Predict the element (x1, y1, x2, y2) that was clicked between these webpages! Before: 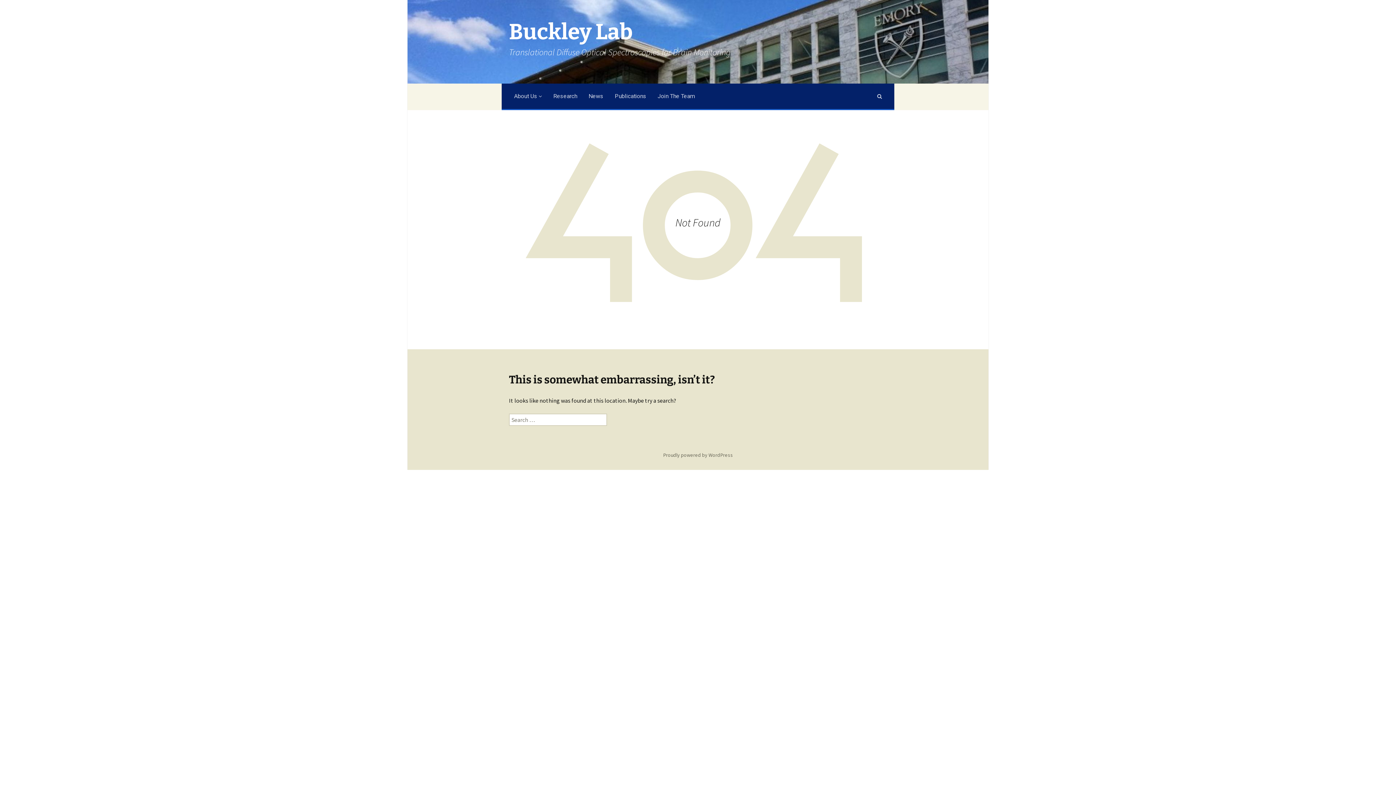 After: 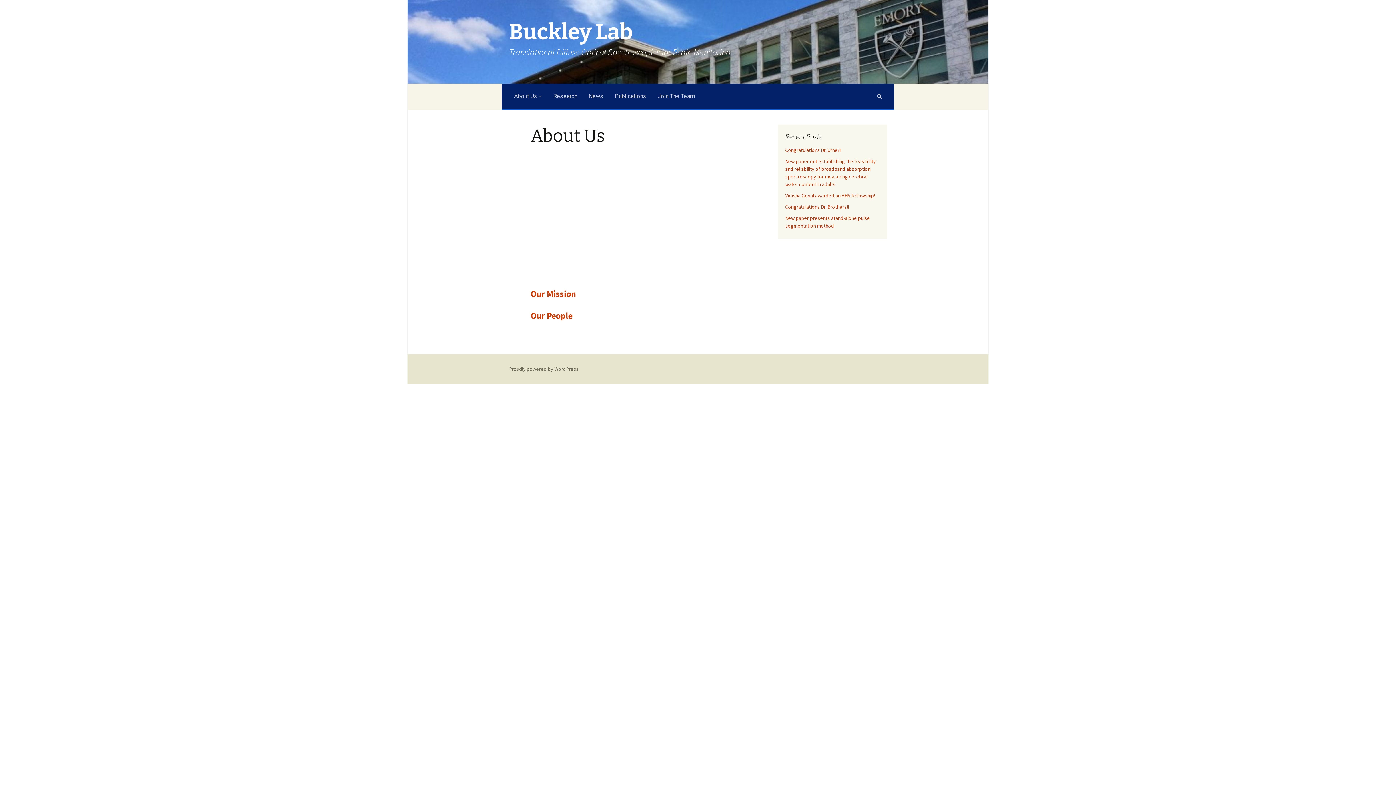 Action: label: About Us  bbox: (509, 83, 547, 109)